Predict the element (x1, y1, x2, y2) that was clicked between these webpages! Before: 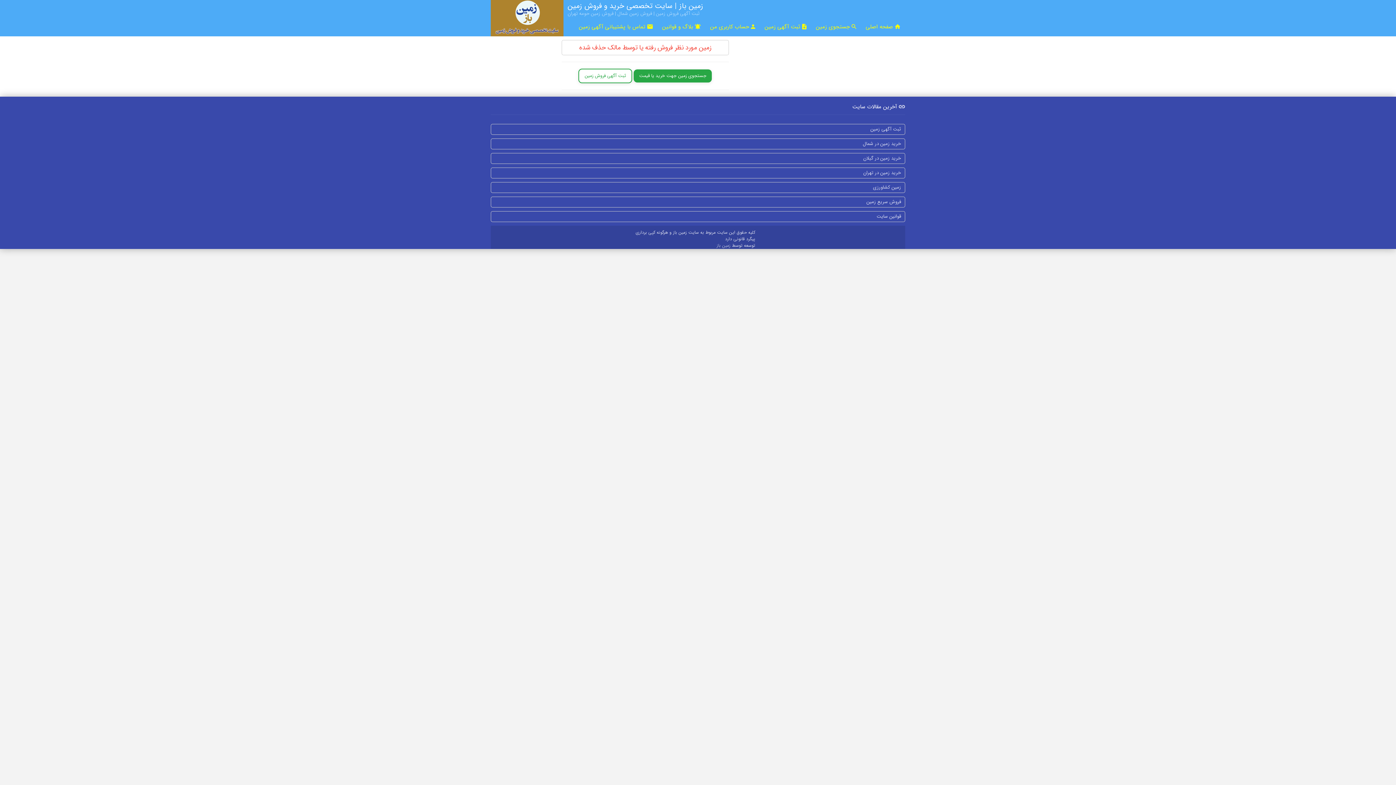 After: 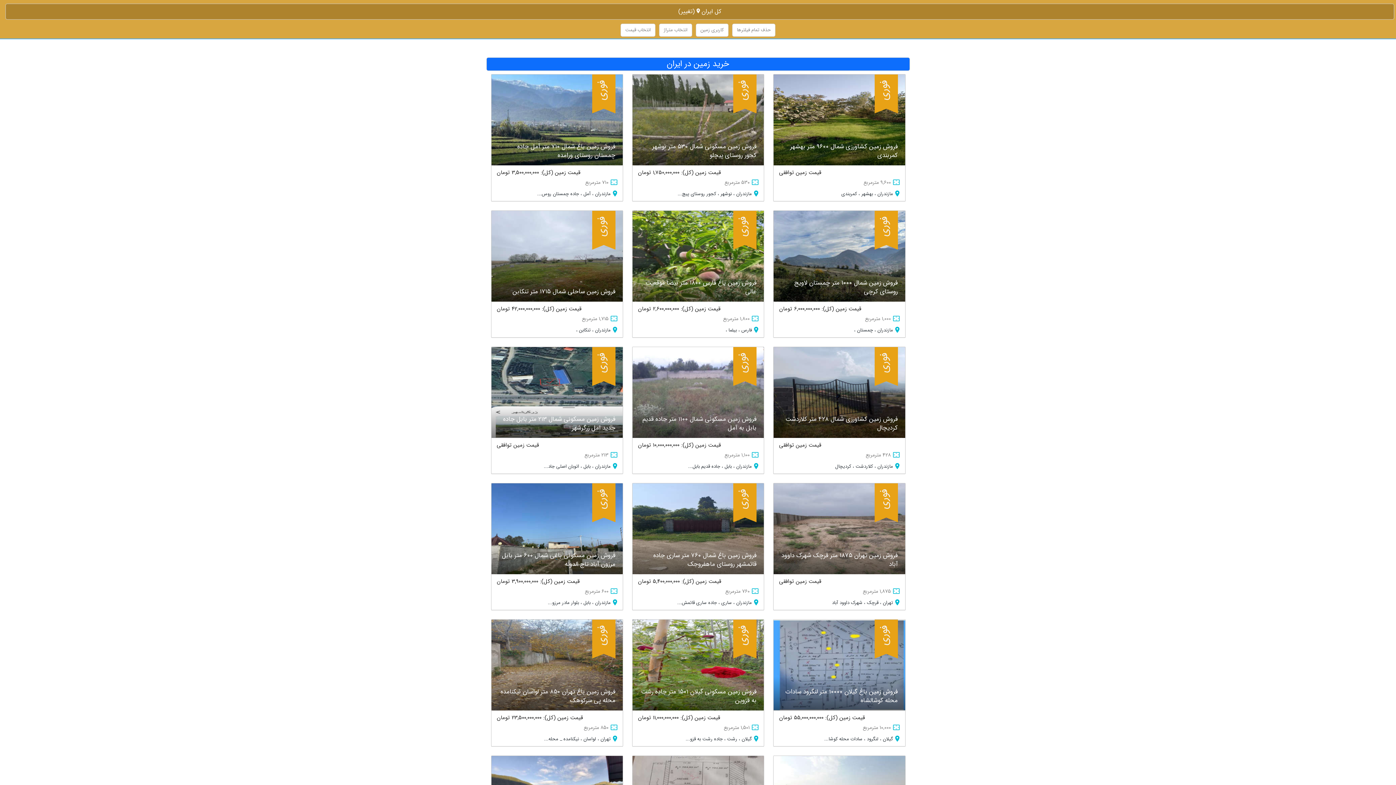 Action: label: جستجوی زمین bbox: (811, 17, 861, 35)